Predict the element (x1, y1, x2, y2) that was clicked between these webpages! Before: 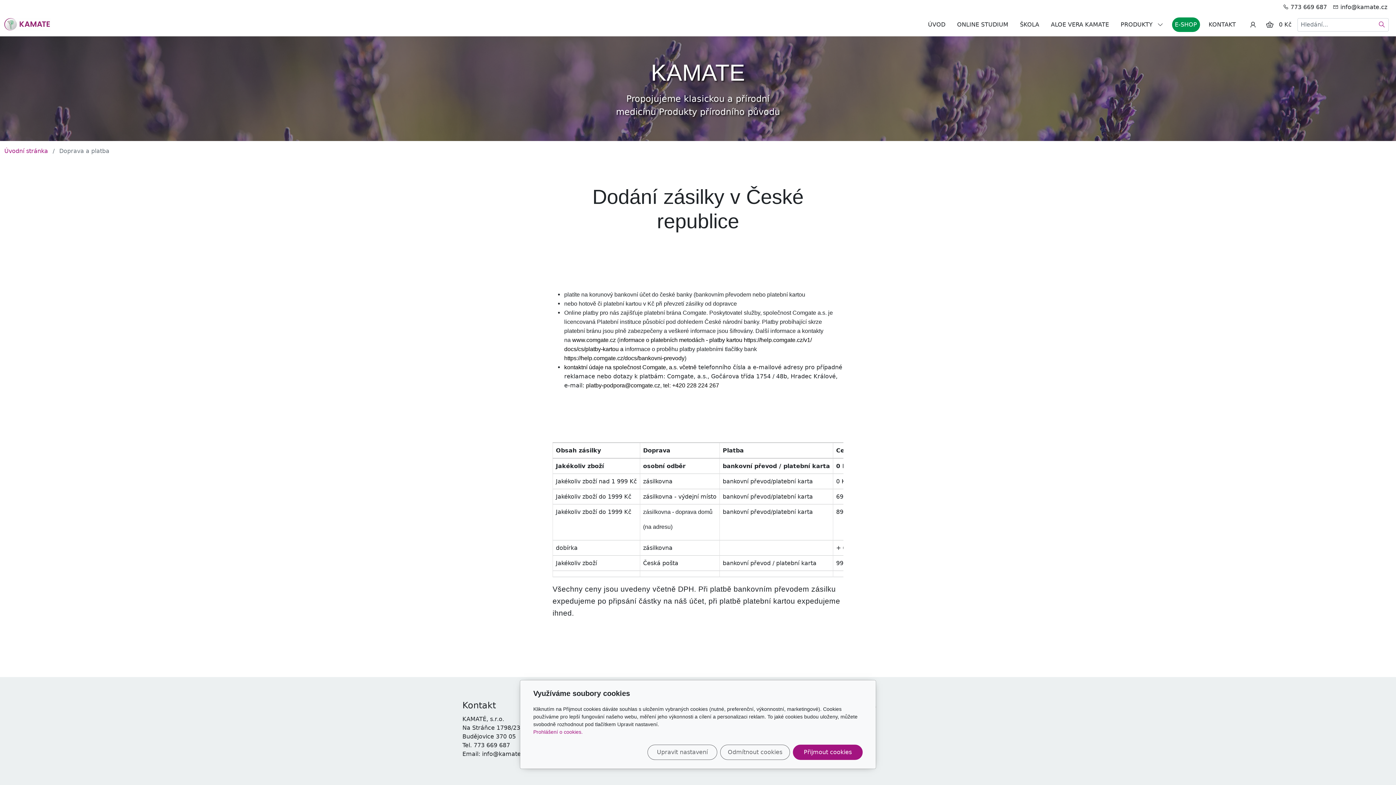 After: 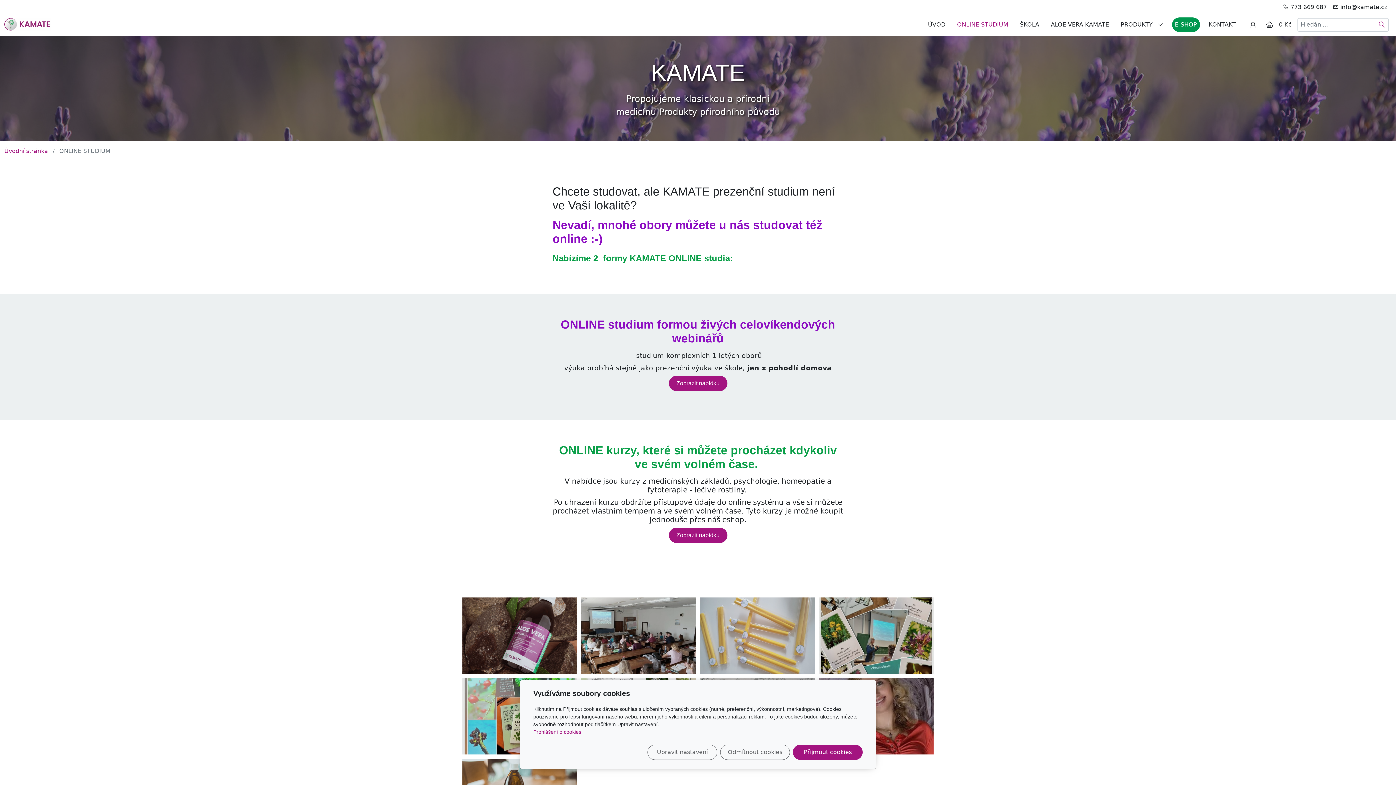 Action: label: ONLINE STUDIUM bbox: (954, 17, 1011, 32)